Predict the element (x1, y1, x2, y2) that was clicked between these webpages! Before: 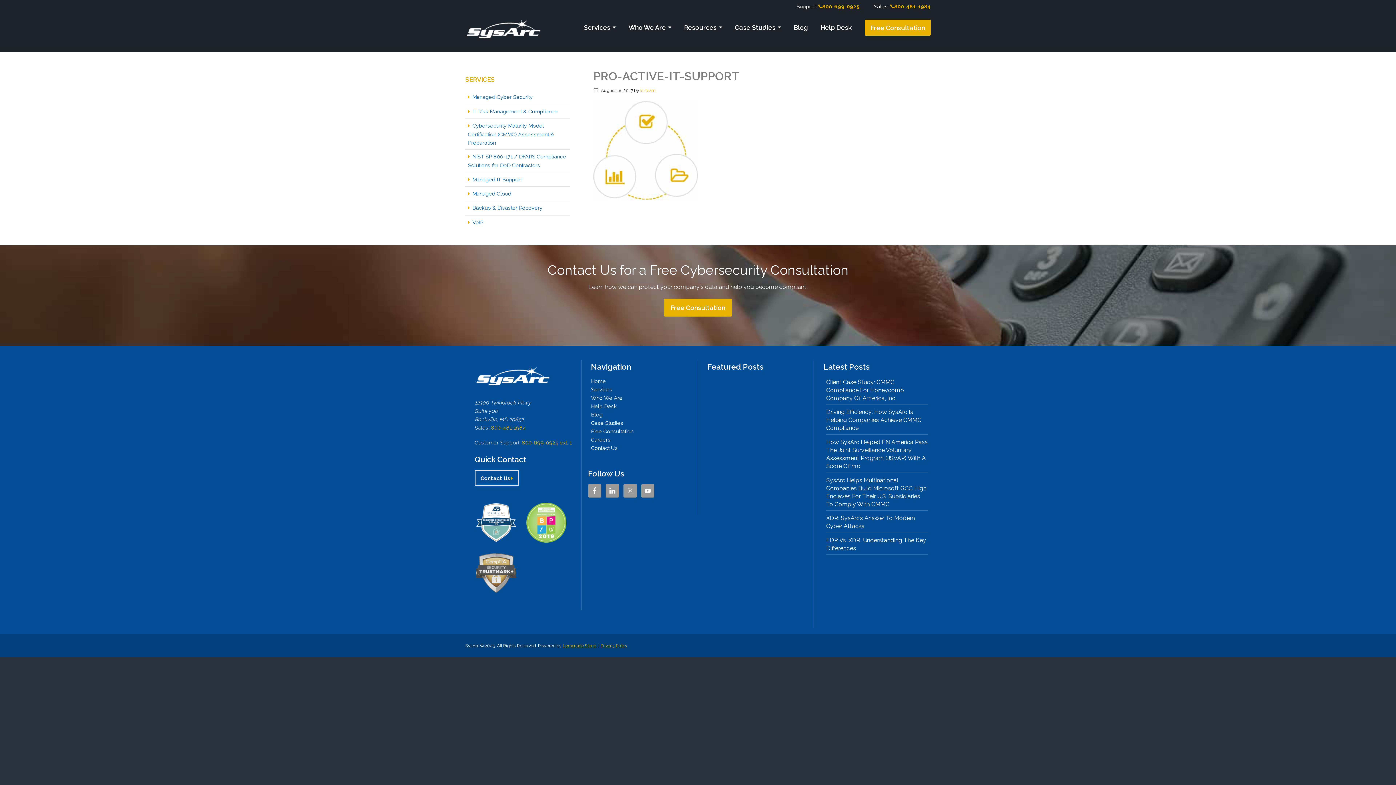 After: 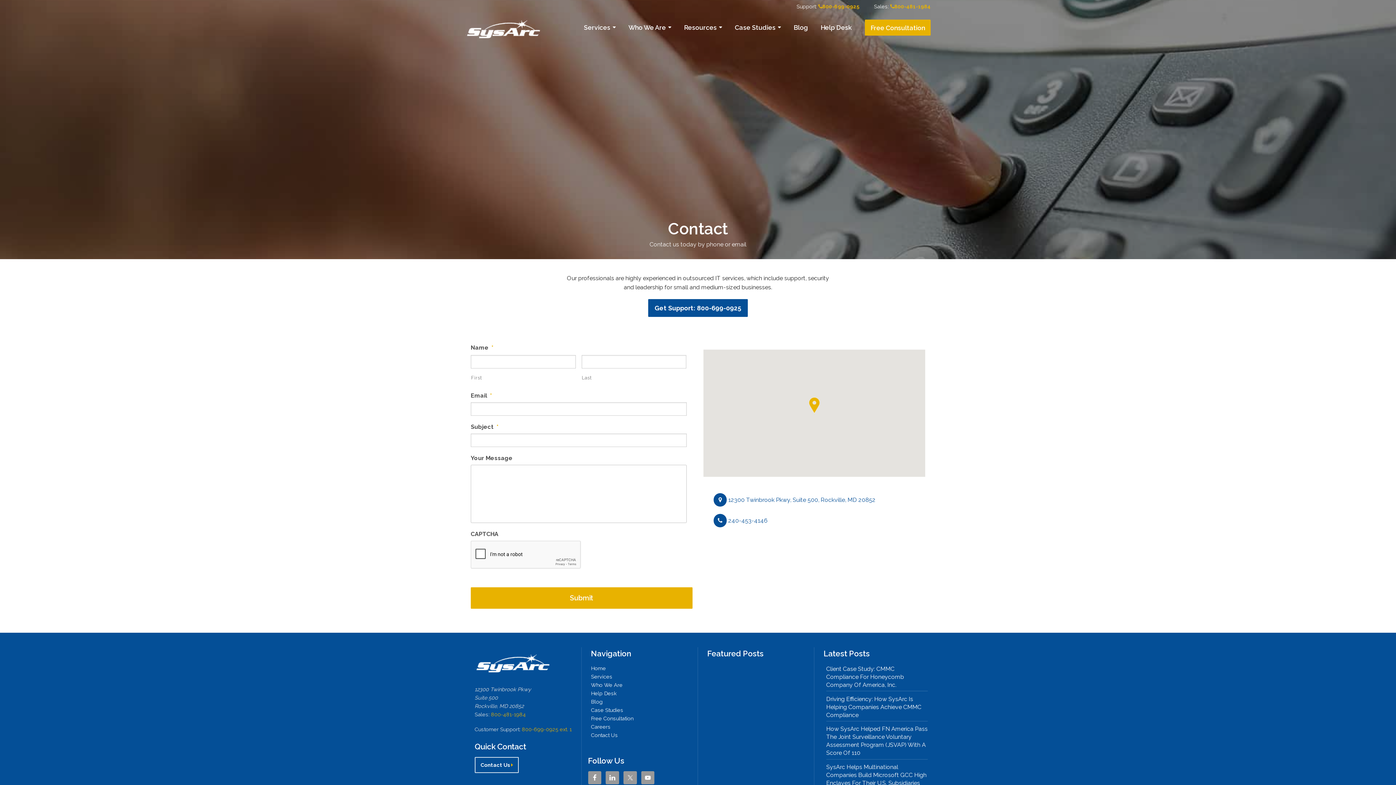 Action: bbox: (591, 445, 618, 451) label: Contact Us